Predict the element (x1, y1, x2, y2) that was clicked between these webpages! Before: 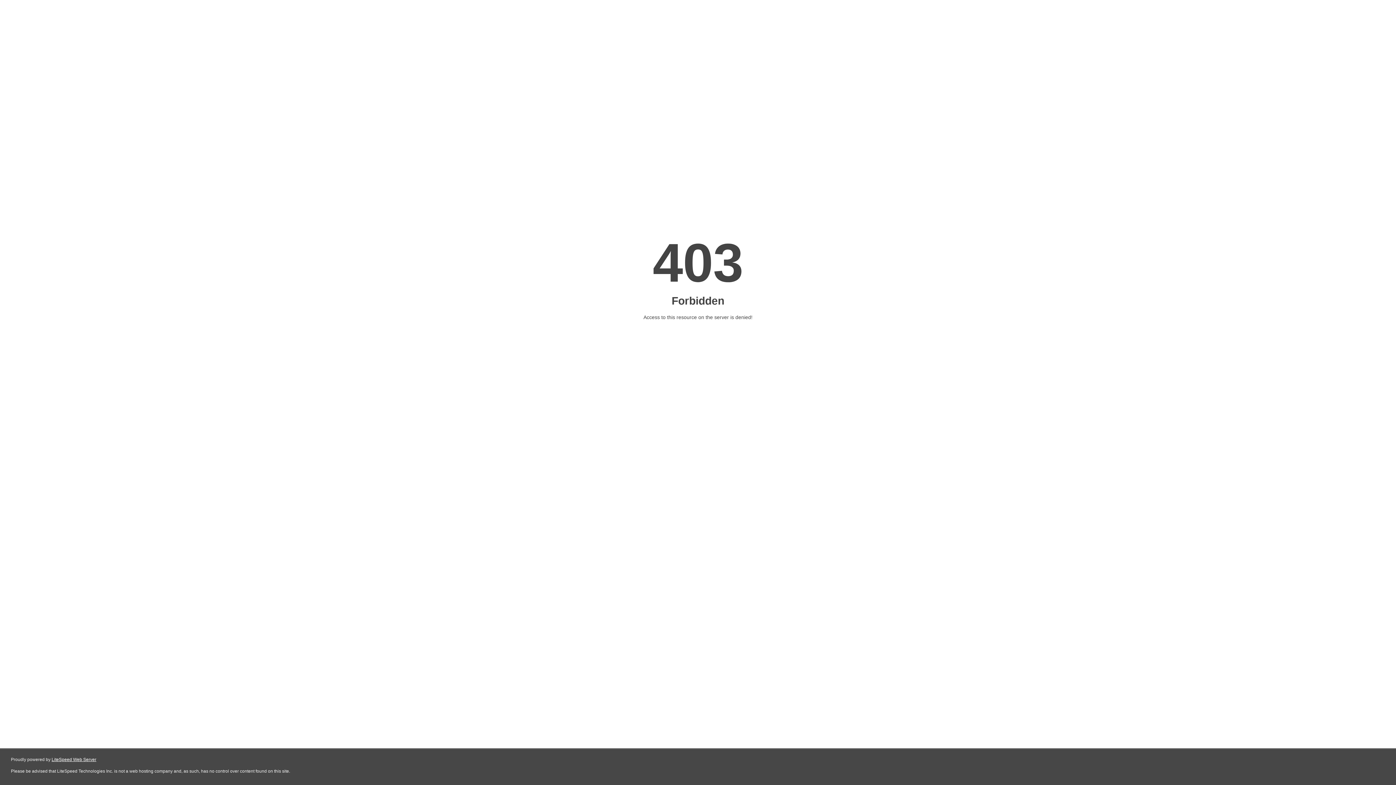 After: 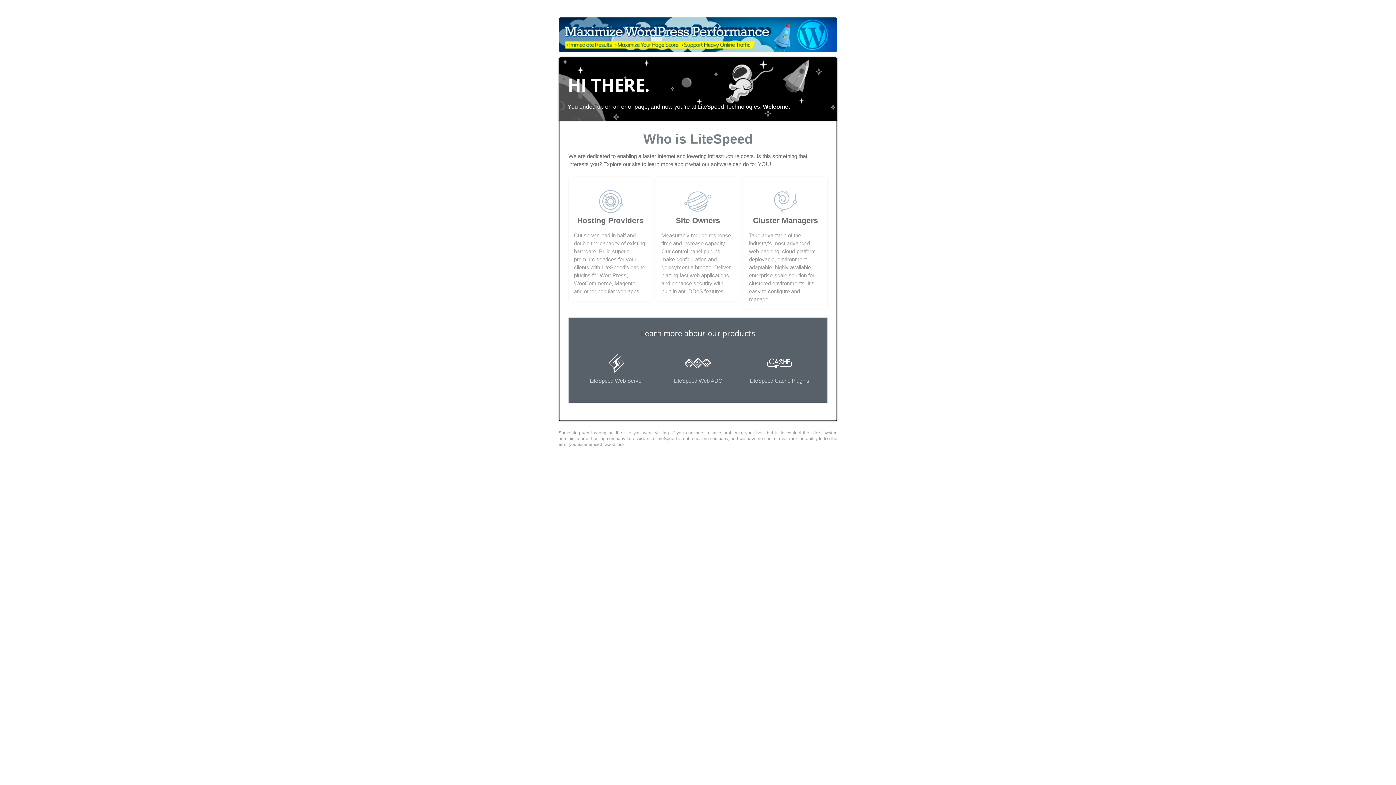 Action: bbox: (51, 757, 96, 762) label: LiteSpeed Web Server